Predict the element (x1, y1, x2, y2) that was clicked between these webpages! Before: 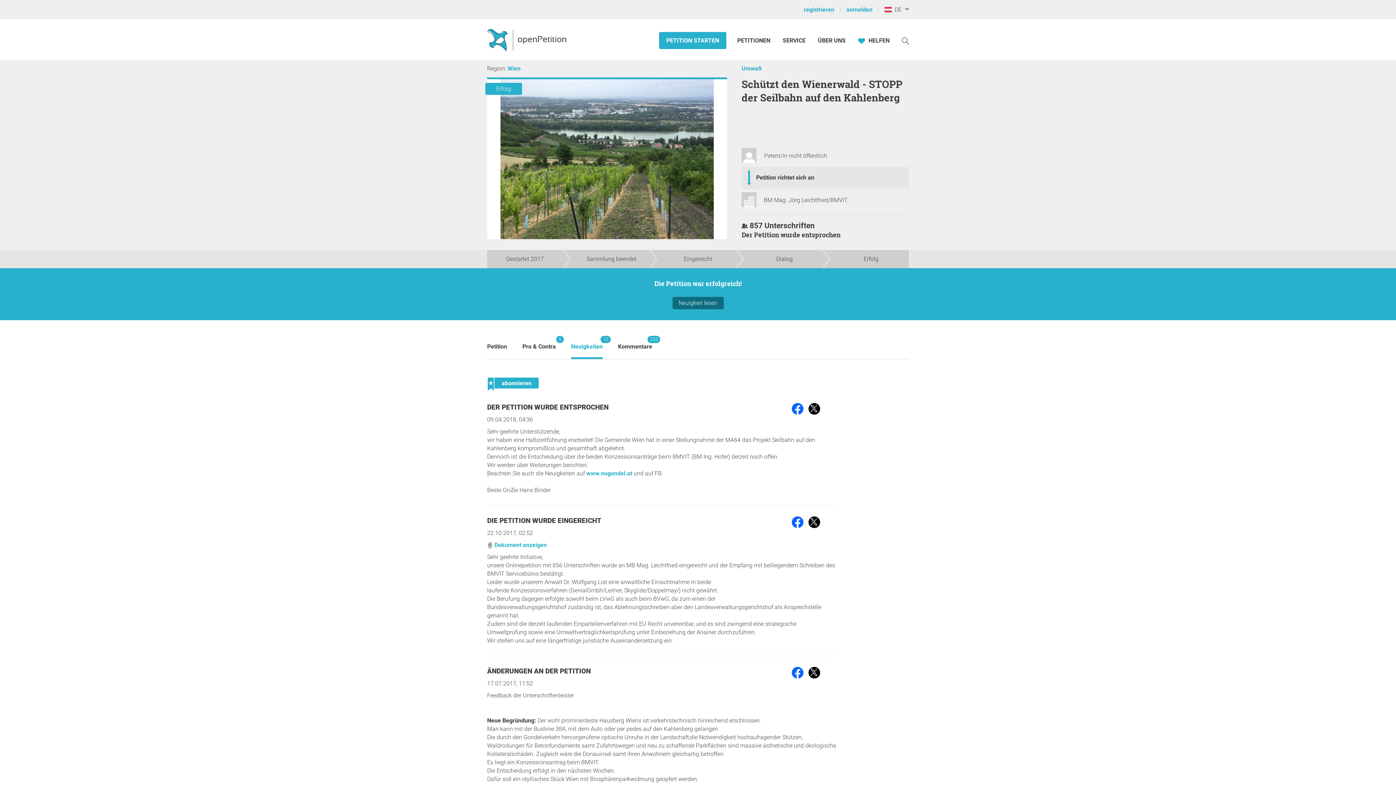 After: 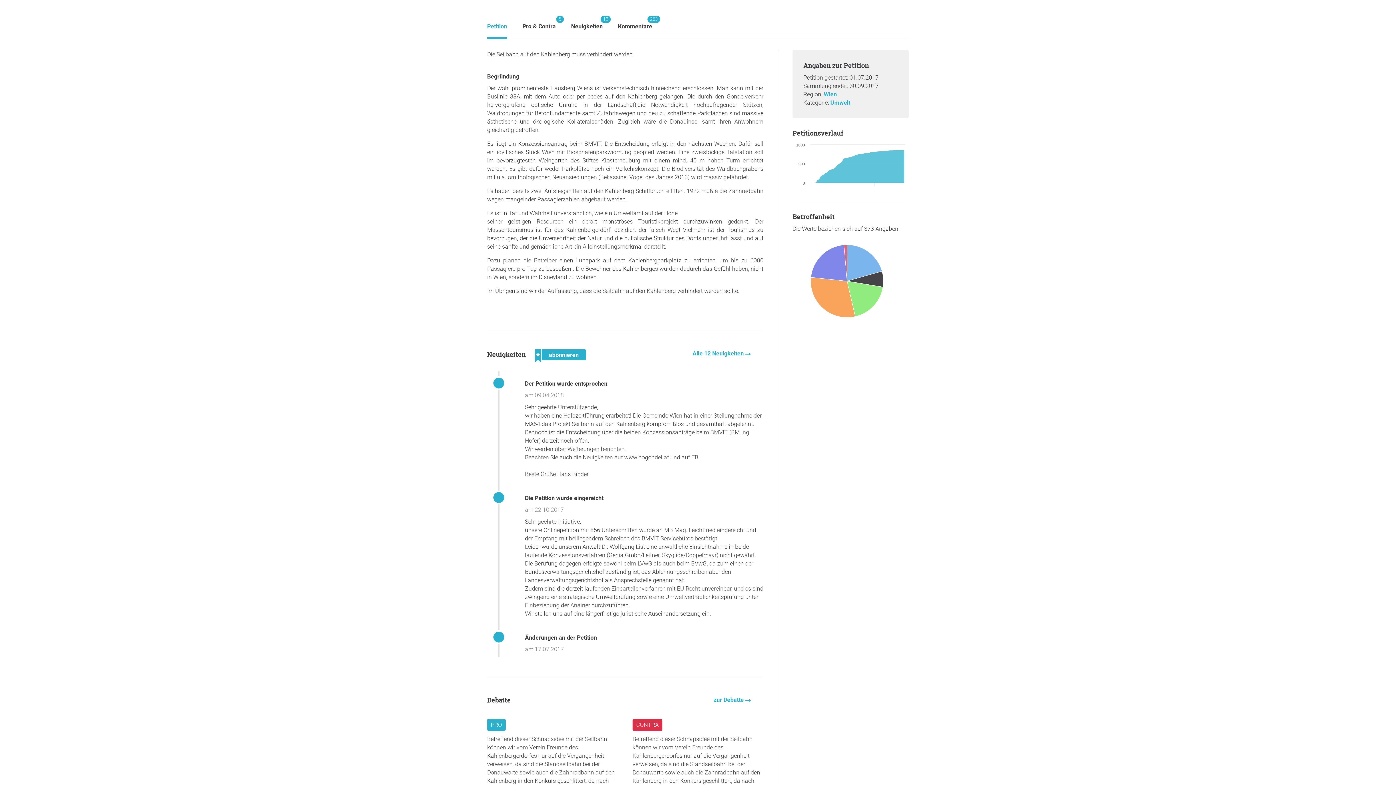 Action: label: Petition bbox: (487, 336, 507, 357)